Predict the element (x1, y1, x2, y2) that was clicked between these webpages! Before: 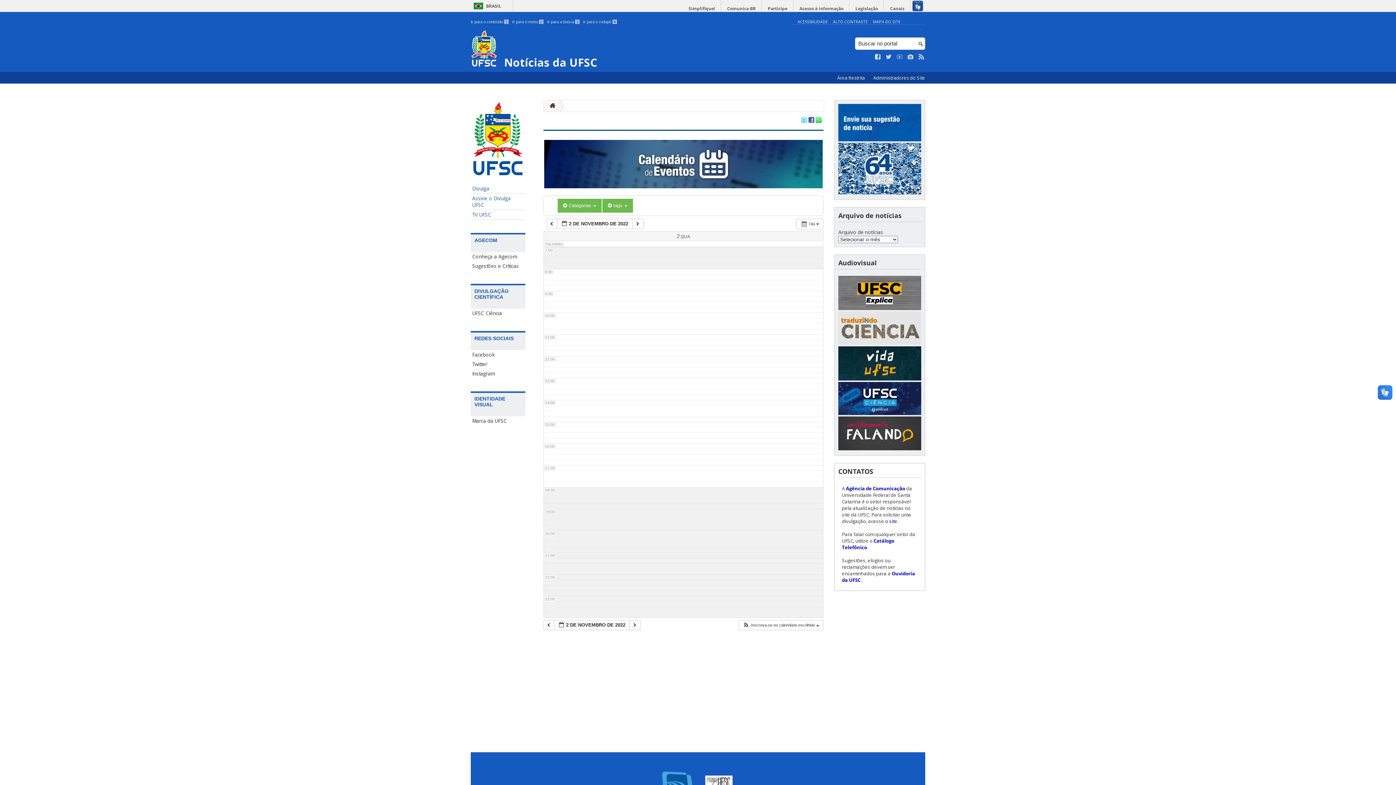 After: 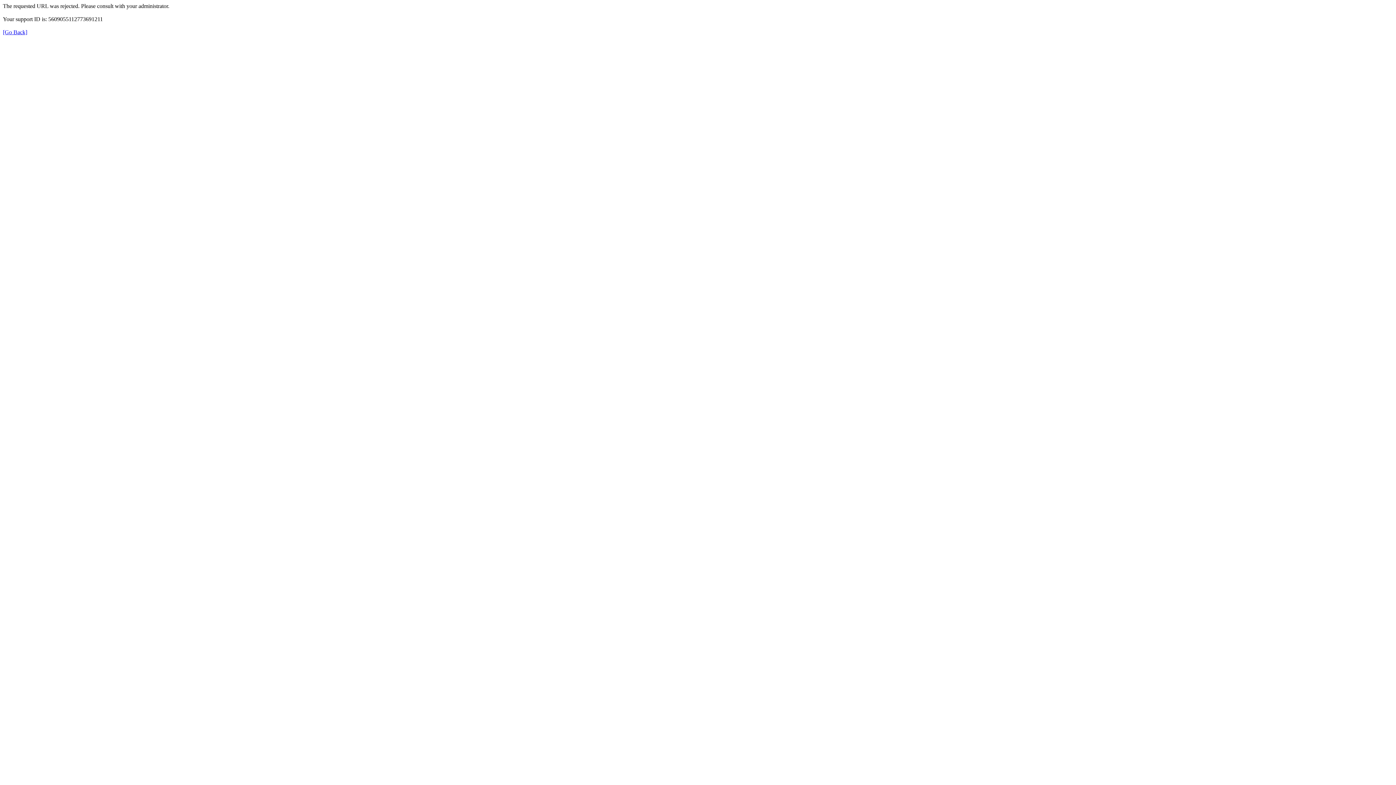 Action: bbox: (722, 0, 761, 17) label: Comunica BR